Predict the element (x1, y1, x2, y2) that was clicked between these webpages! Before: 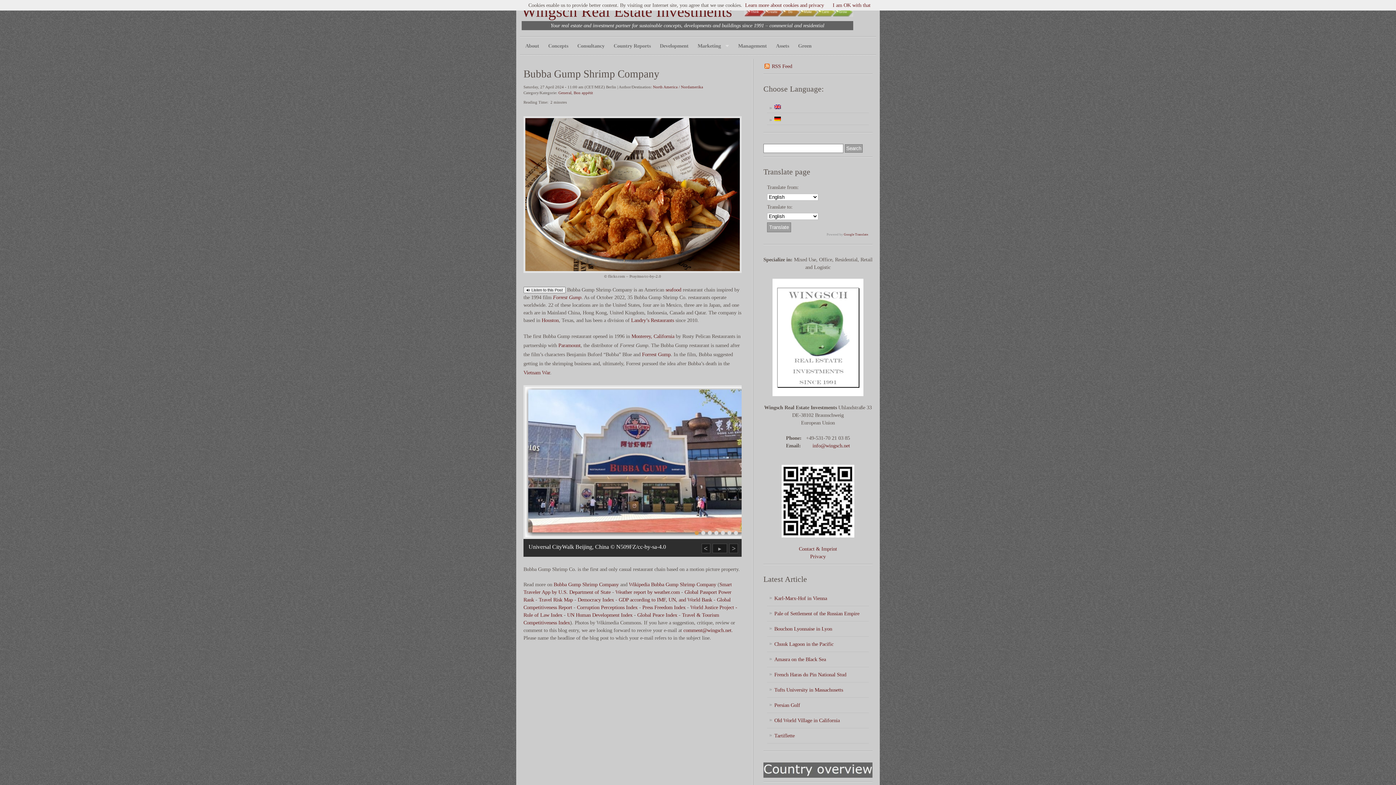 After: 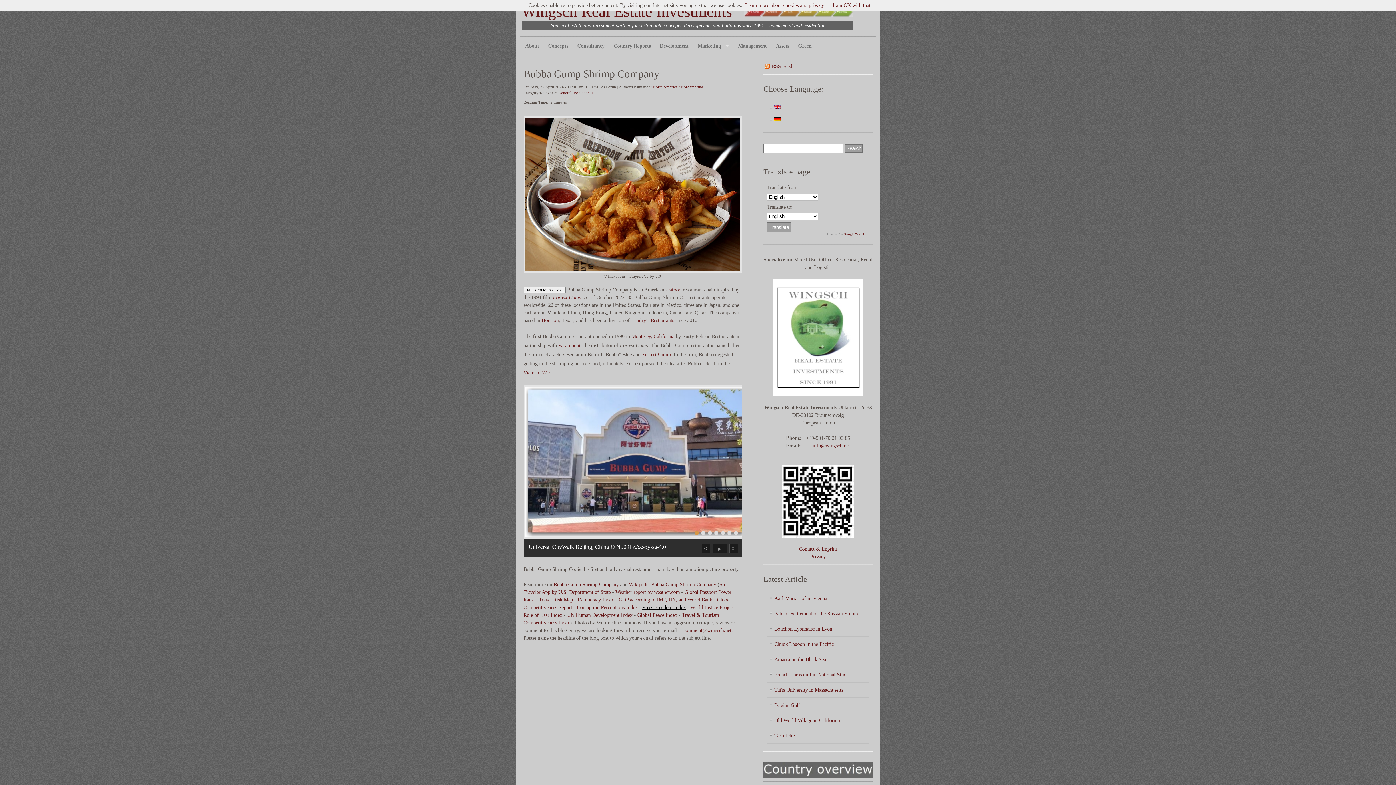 Action: label: Press Freedom Index bbox: (642, 604, 685, 610)